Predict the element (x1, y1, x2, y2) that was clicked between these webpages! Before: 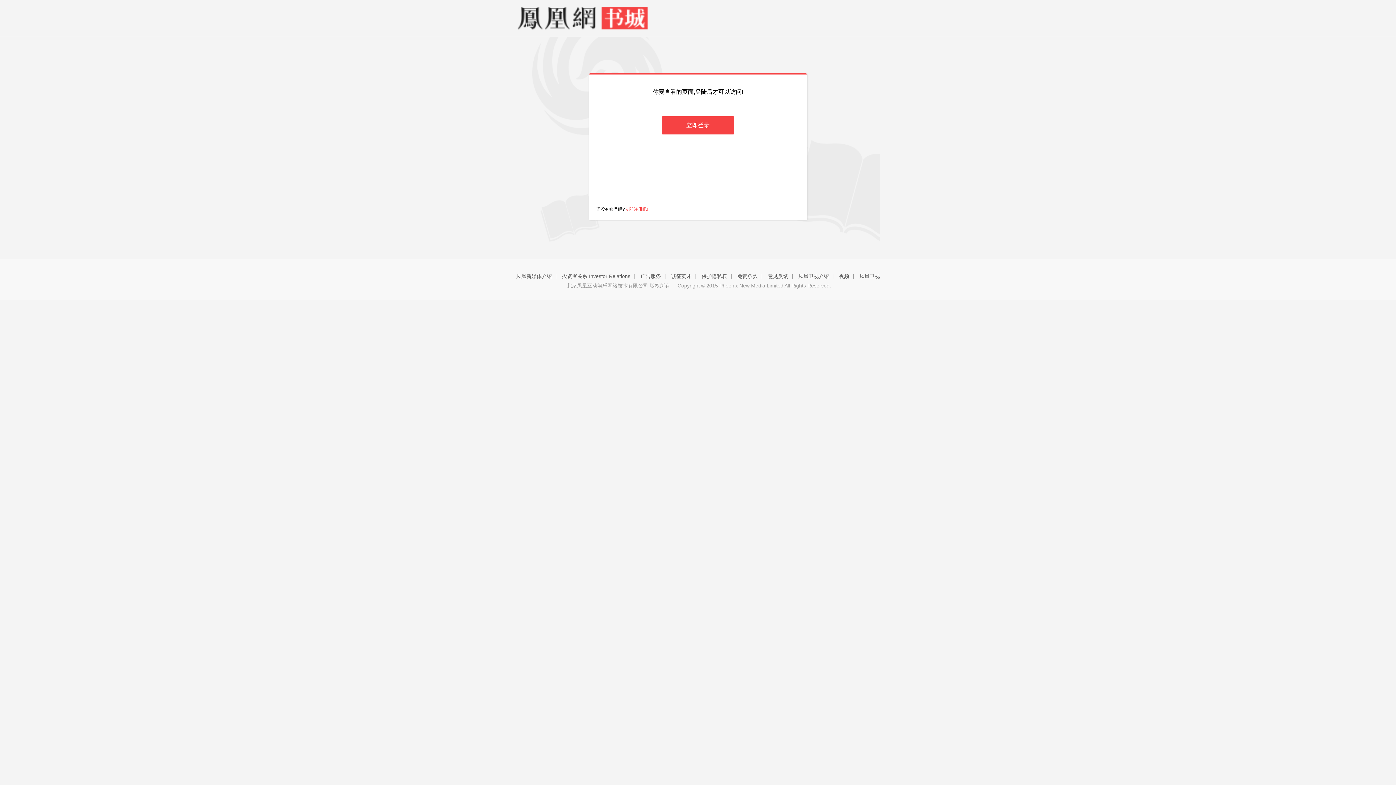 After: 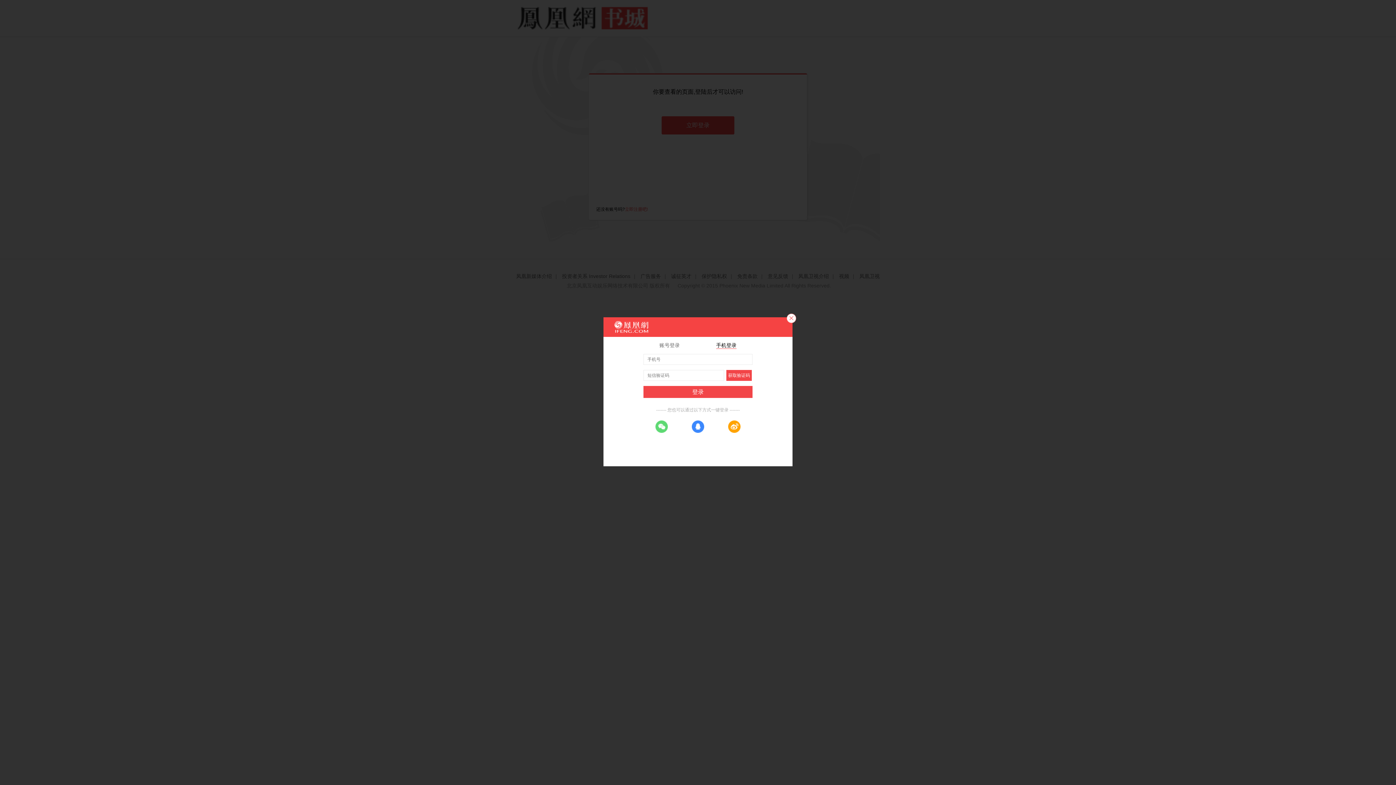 Action: label: 立即登录 bbox: (661, 116, 734, 134)